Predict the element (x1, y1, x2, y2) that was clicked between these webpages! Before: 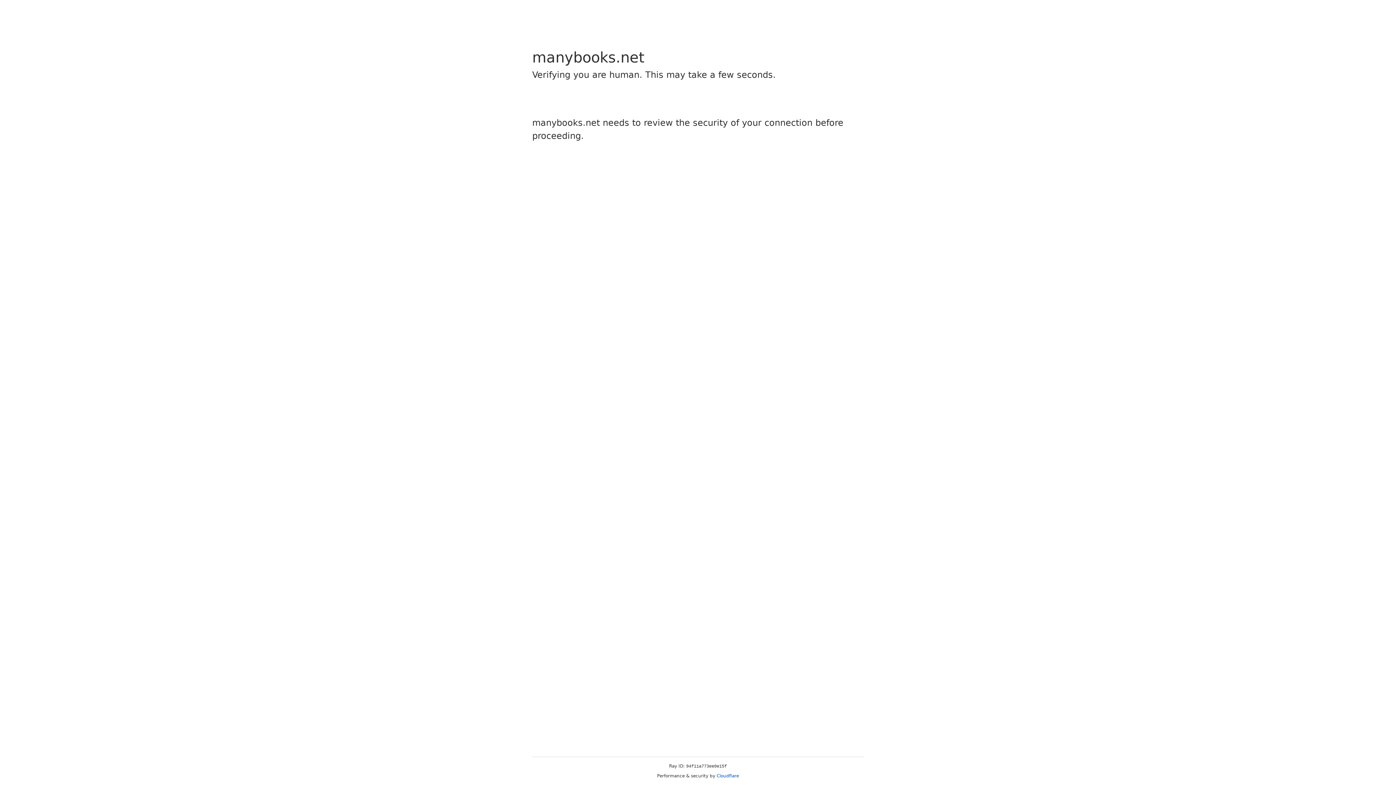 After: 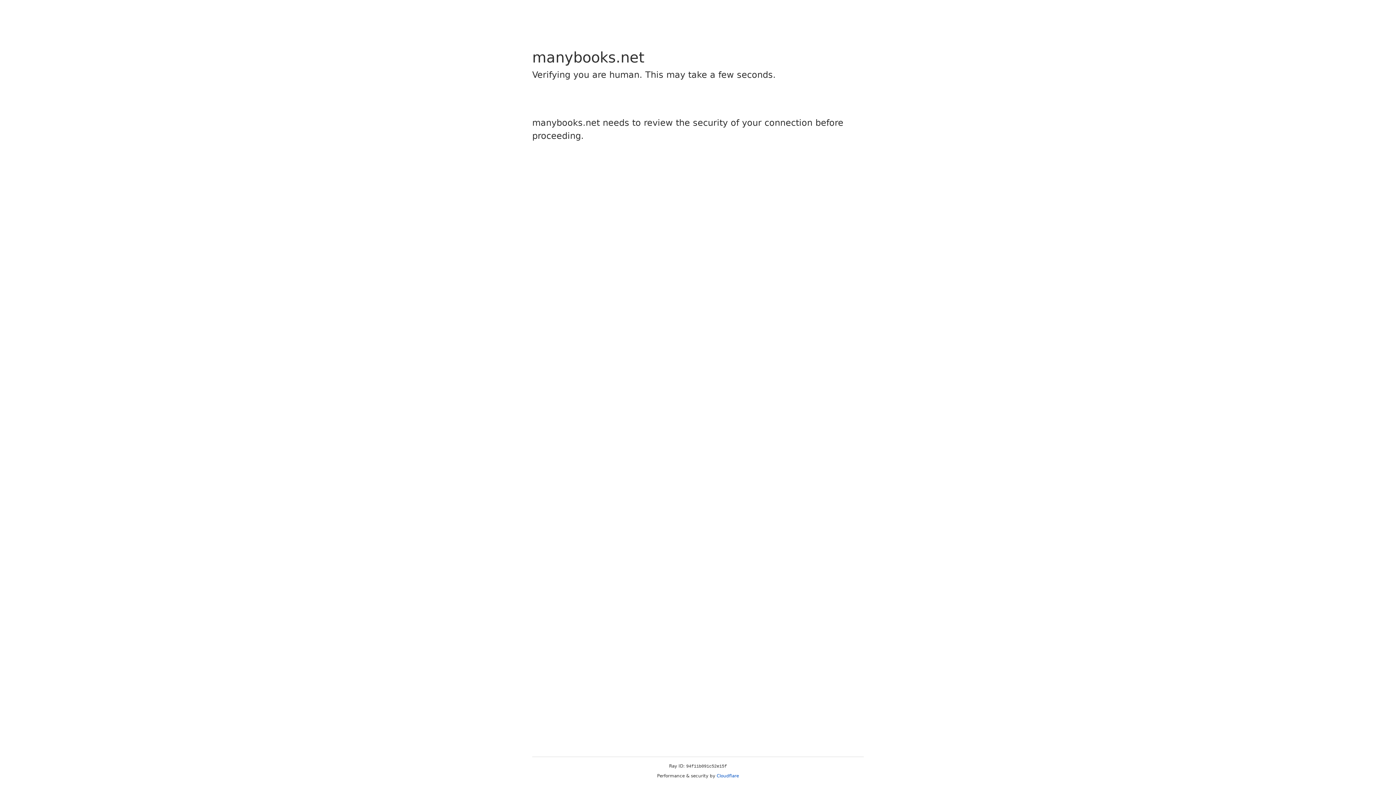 Action: bbox: (716, 773, 739, 778) label: Cloudflare